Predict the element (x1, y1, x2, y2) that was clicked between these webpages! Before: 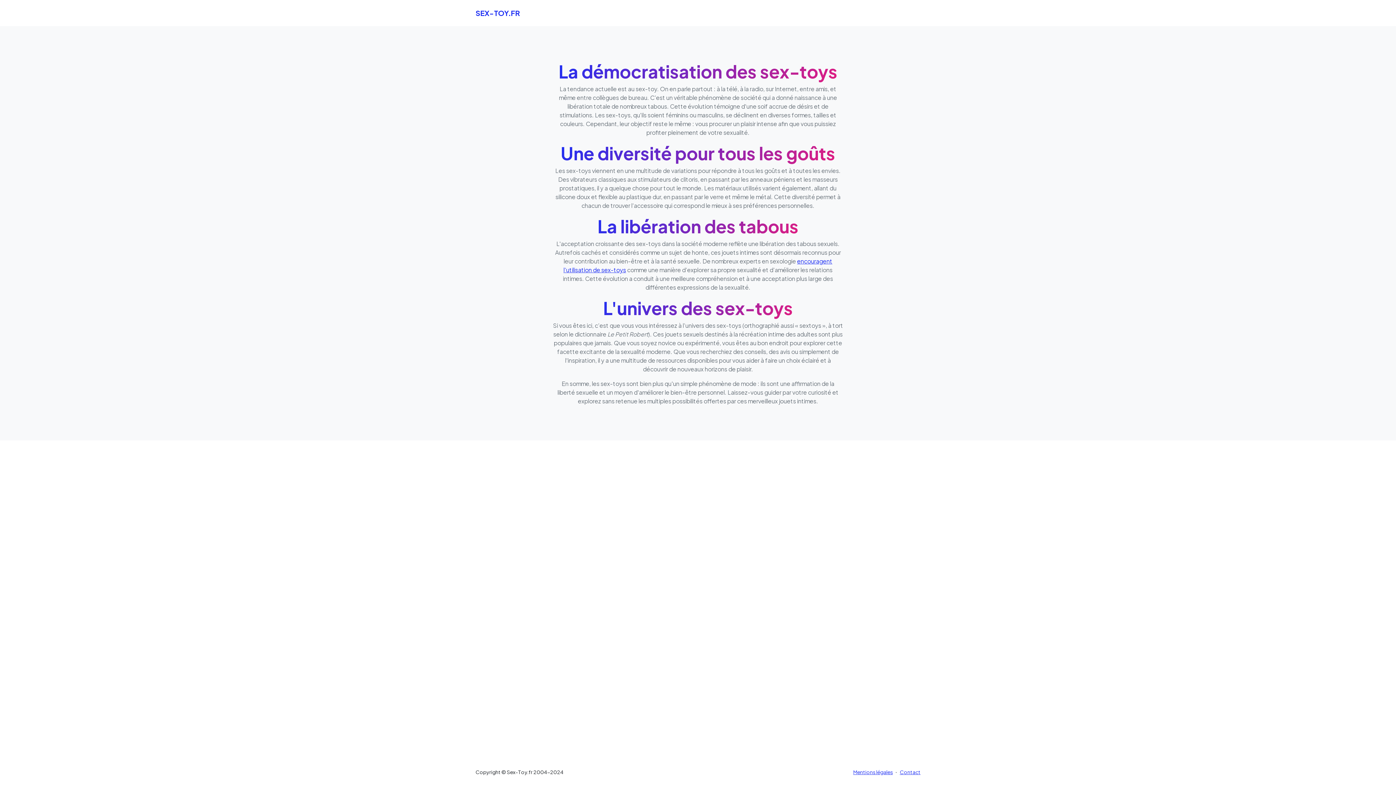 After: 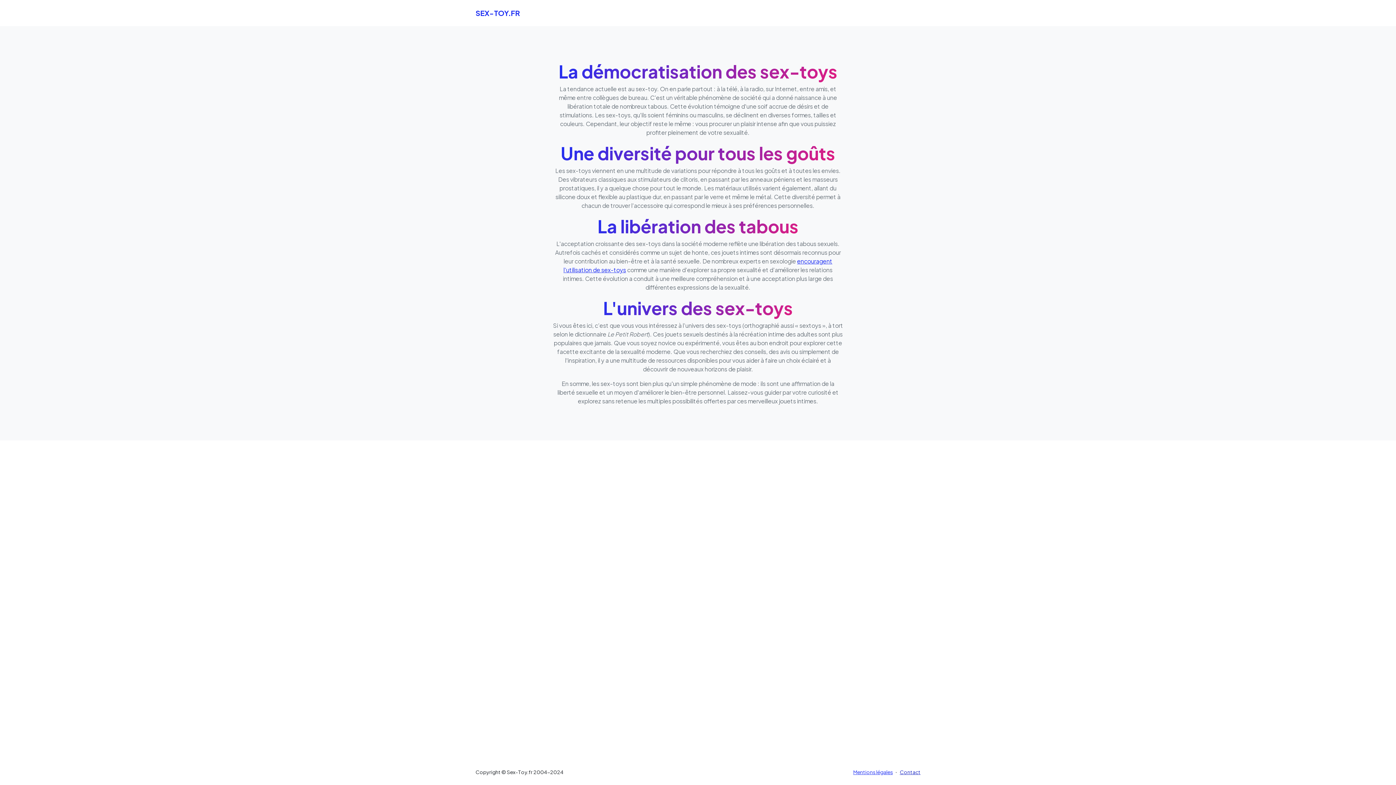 Action: bbox: (900, 769, 920, 775) label: Contact